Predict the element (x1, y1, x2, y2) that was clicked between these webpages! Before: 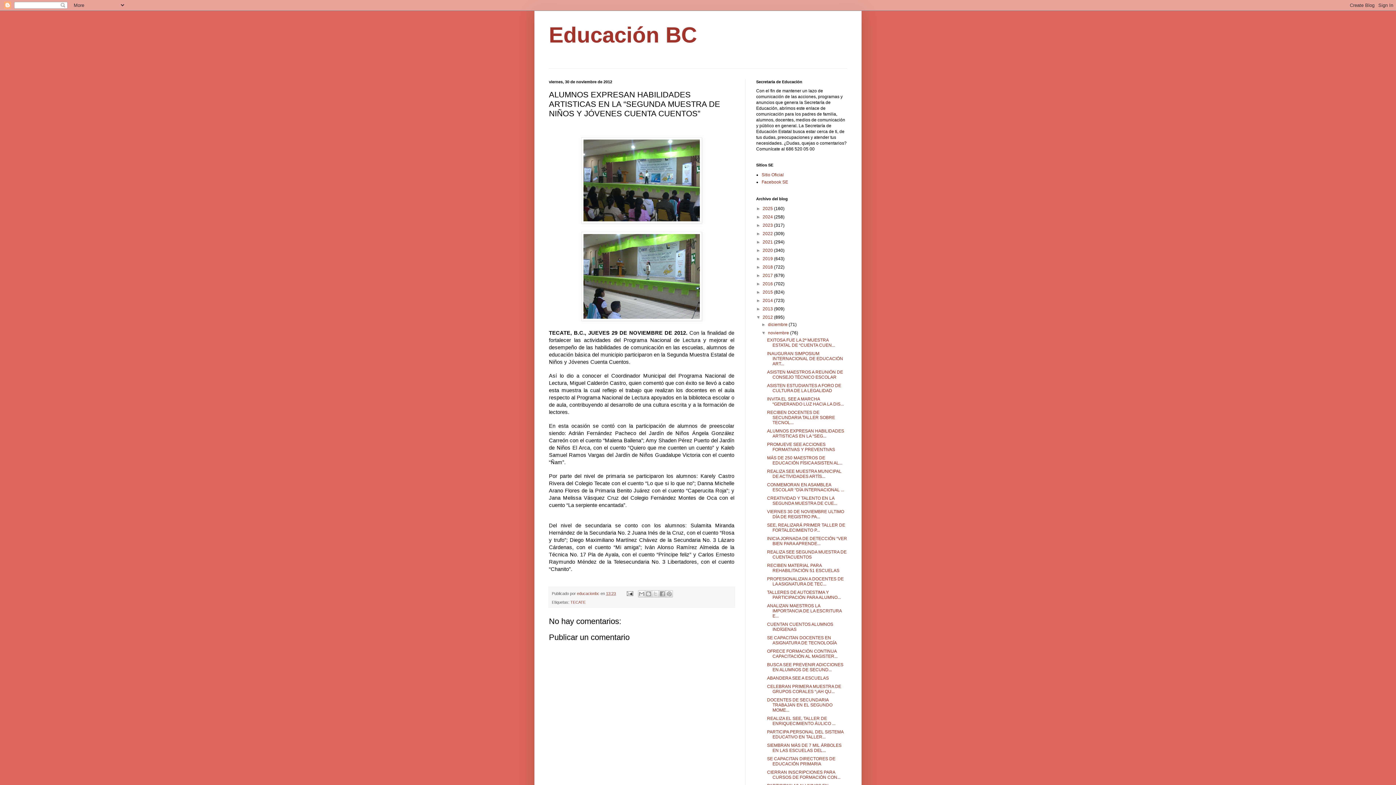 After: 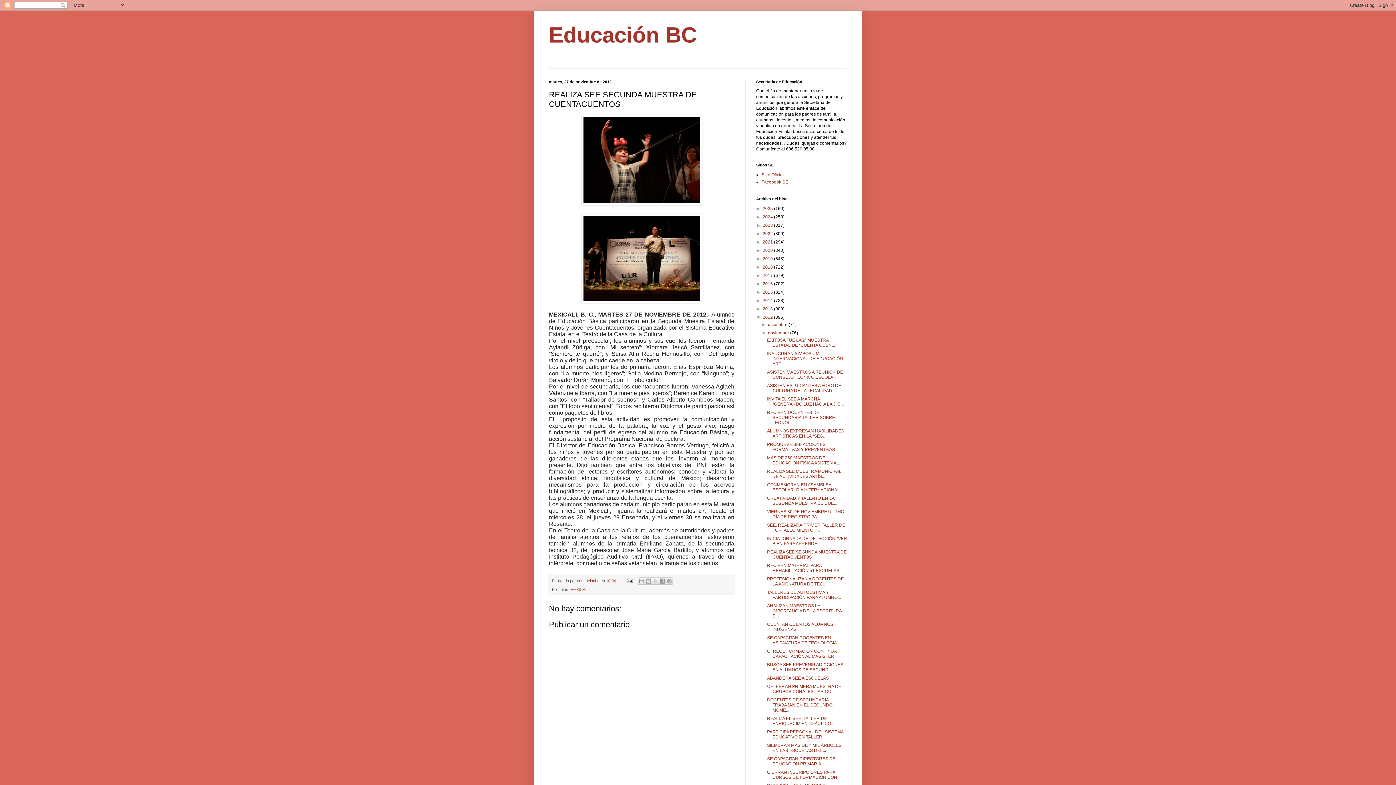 Action: label: REALIZA SEE SEGUNDA MUESTRA DE CUENTACUENTOS bbox: (767, 549, 846, 560)